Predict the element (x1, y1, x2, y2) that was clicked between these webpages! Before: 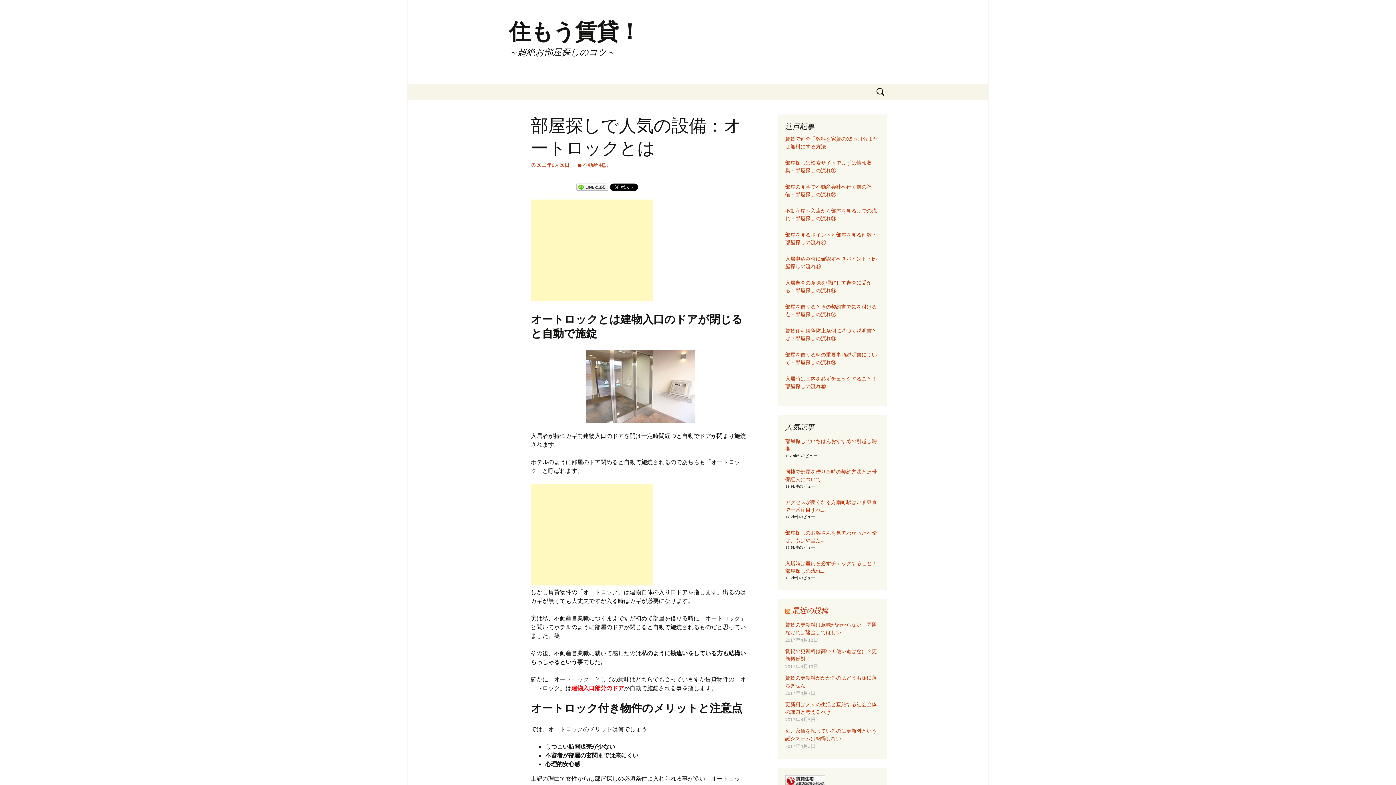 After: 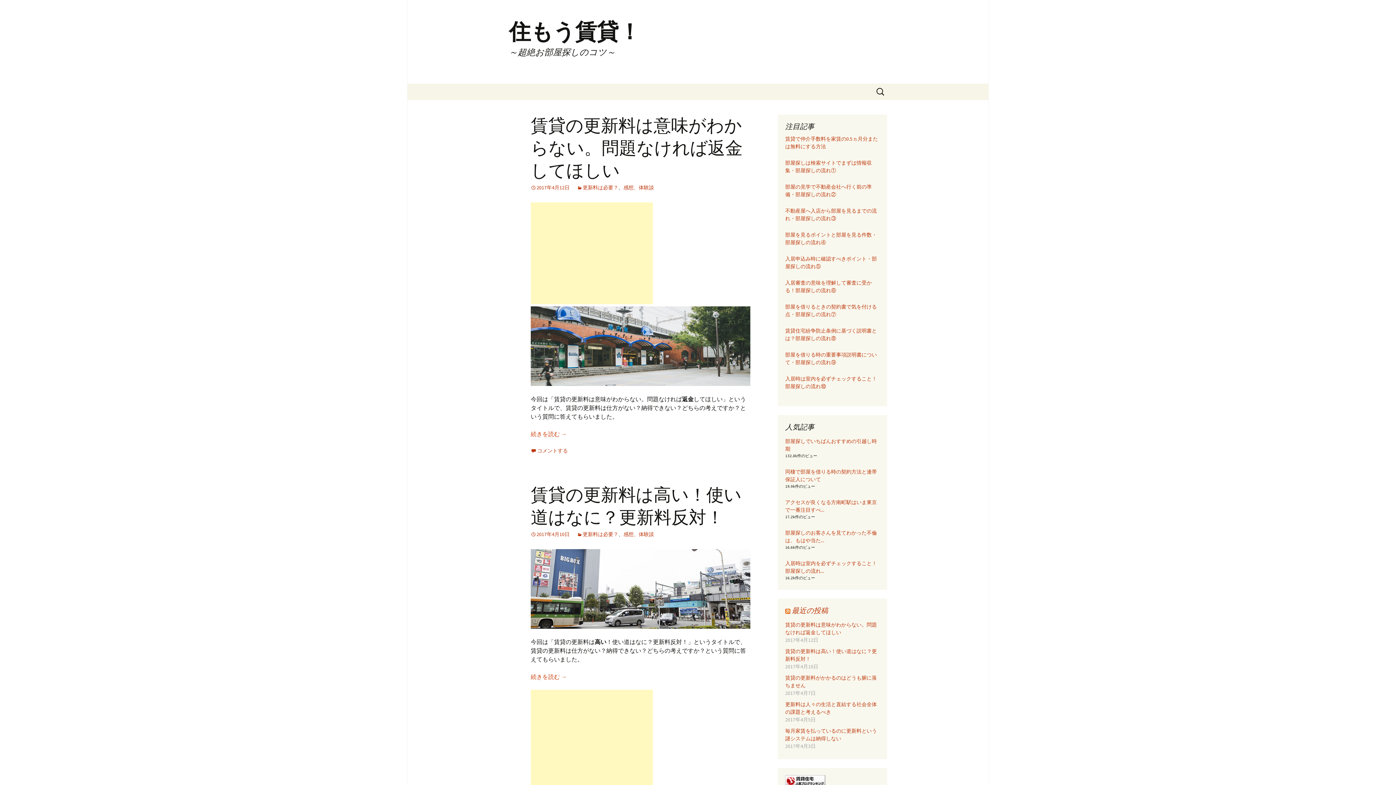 Action: bbox: (792, 606, 828, 615) label: 最近の投稿